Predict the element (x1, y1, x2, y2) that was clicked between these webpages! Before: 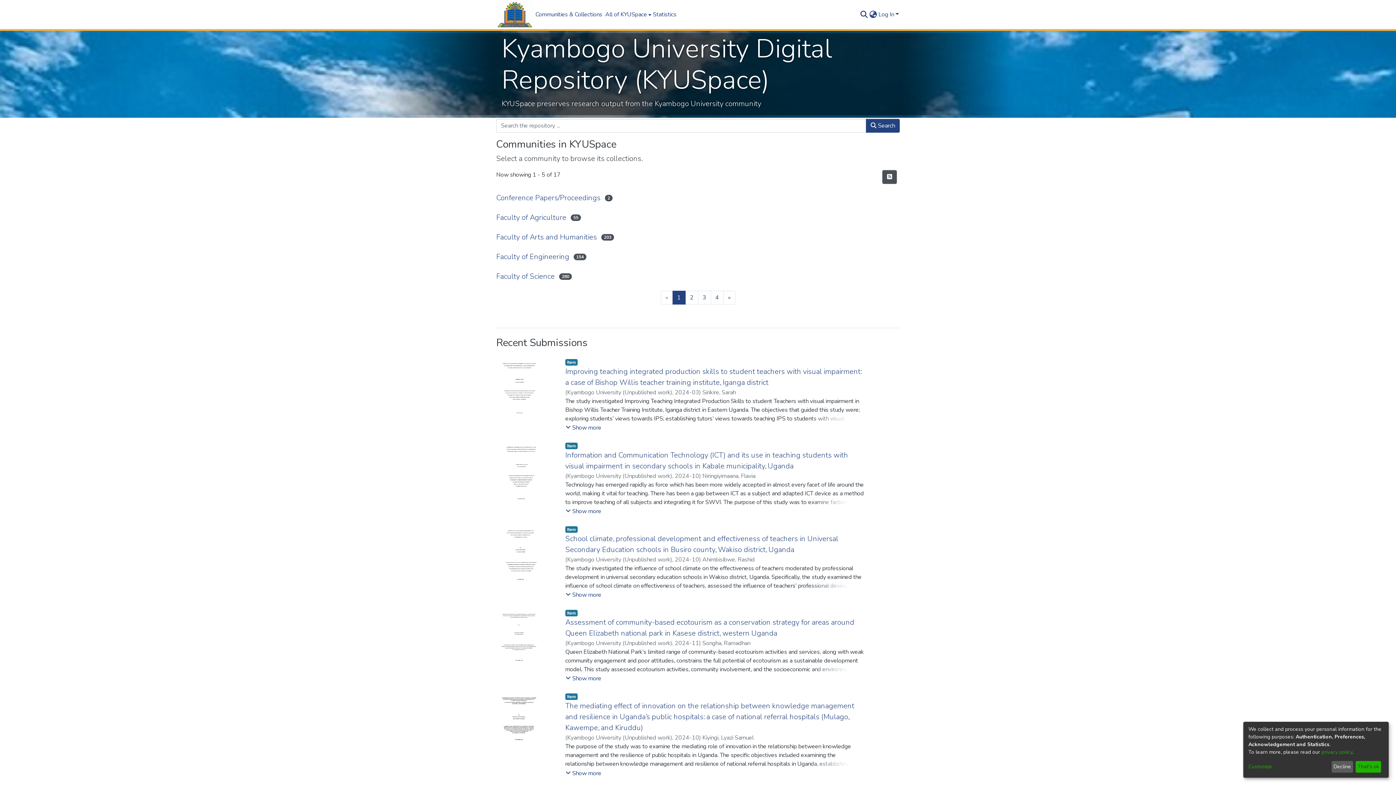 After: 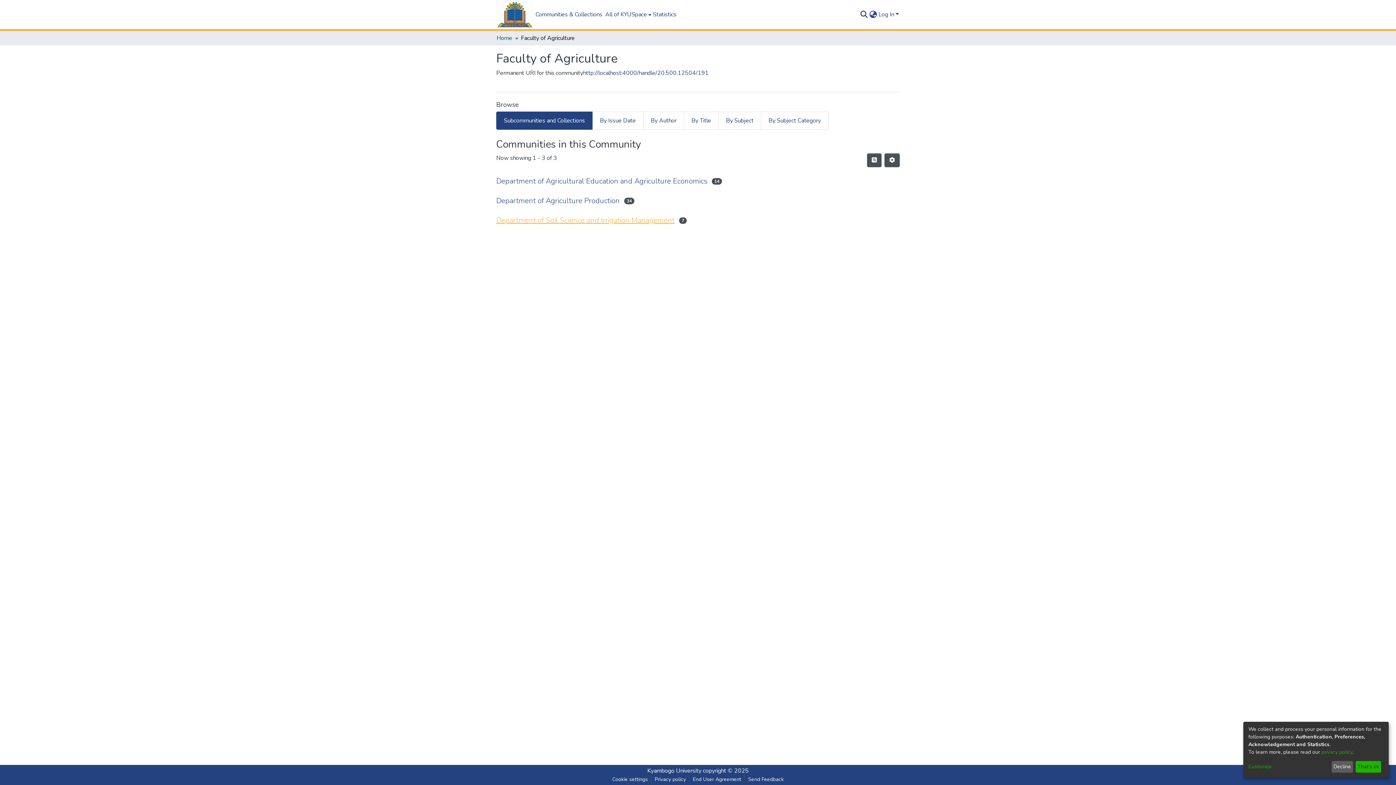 Action: label: Faculty of Agriculture bbox: (496, 212, 566, 223)